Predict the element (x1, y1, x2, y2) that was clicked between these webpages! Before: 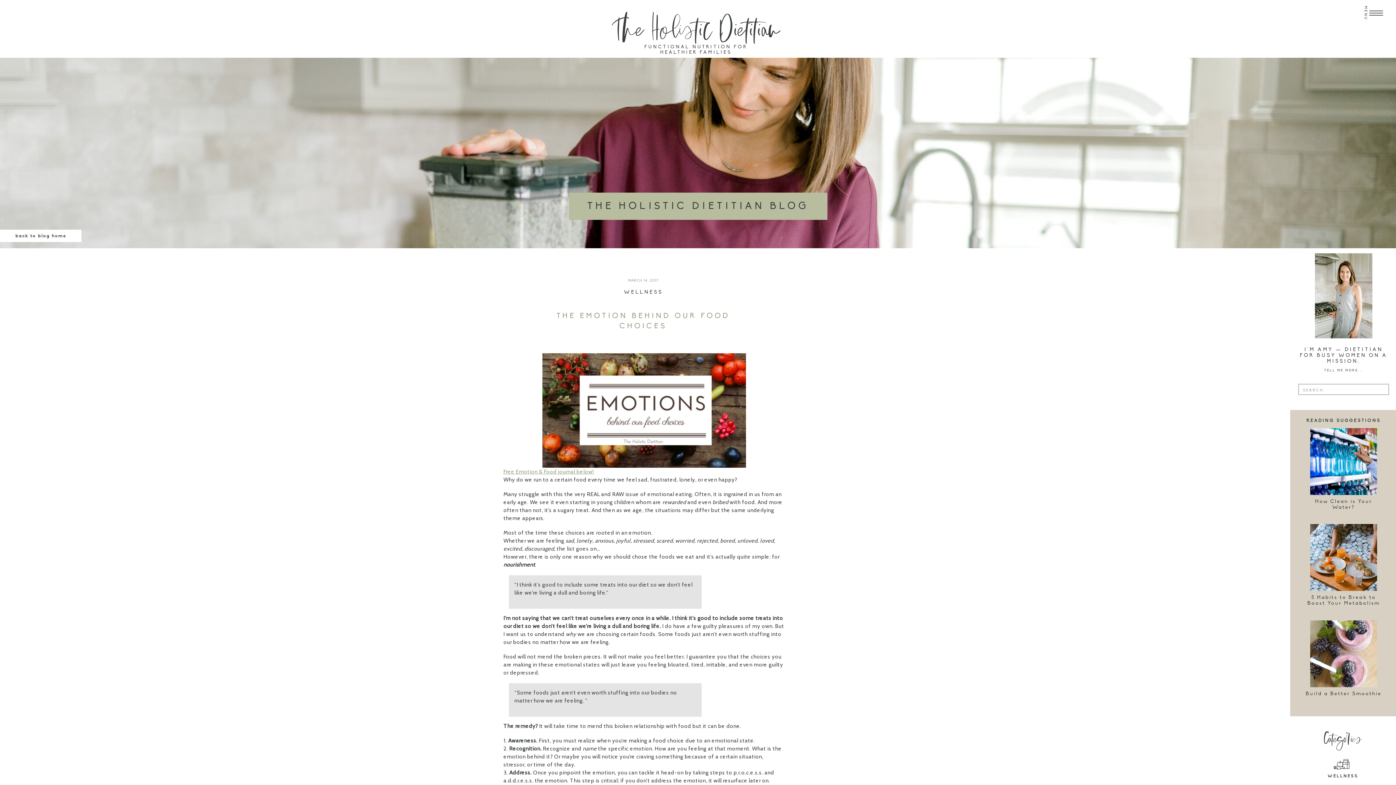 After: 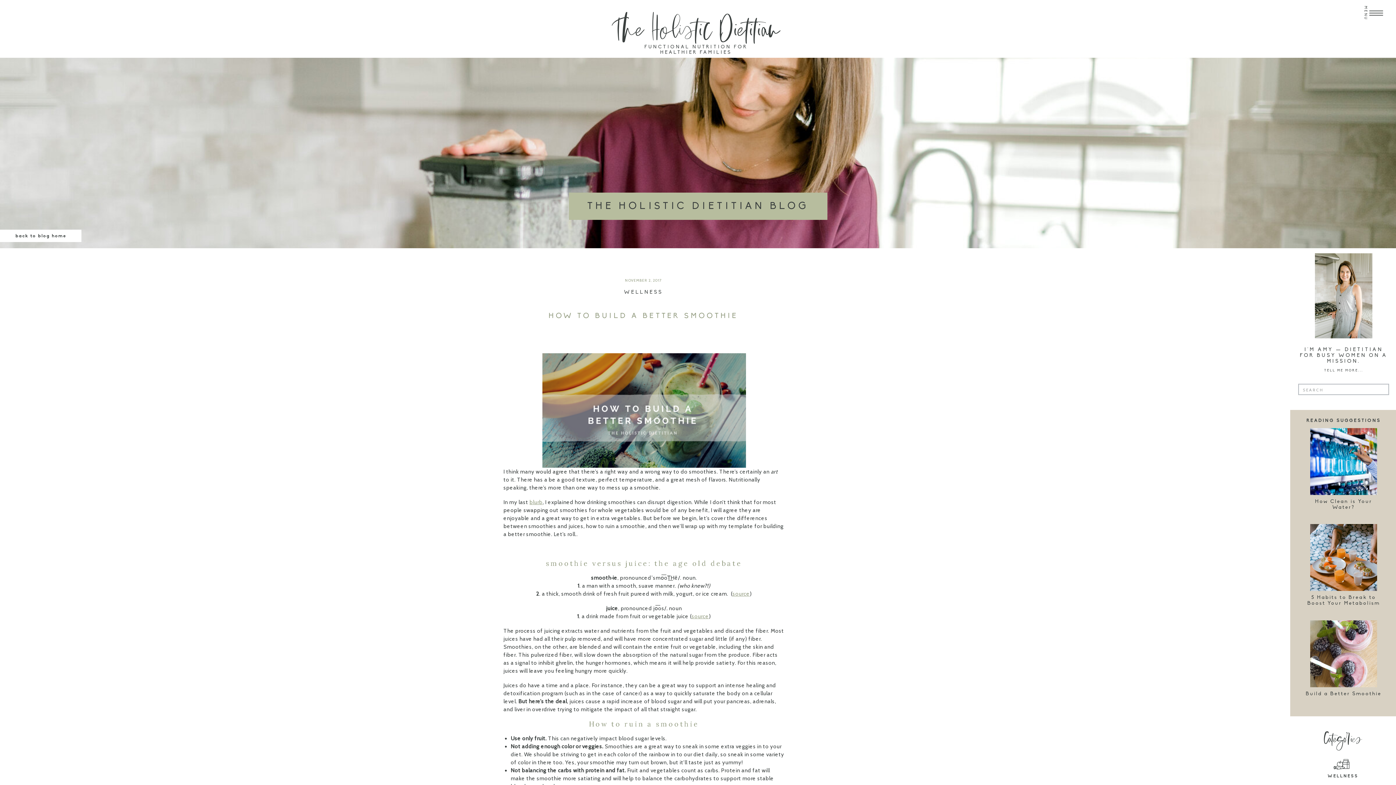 Action: bbox: (1310, 620, 1377, 687)